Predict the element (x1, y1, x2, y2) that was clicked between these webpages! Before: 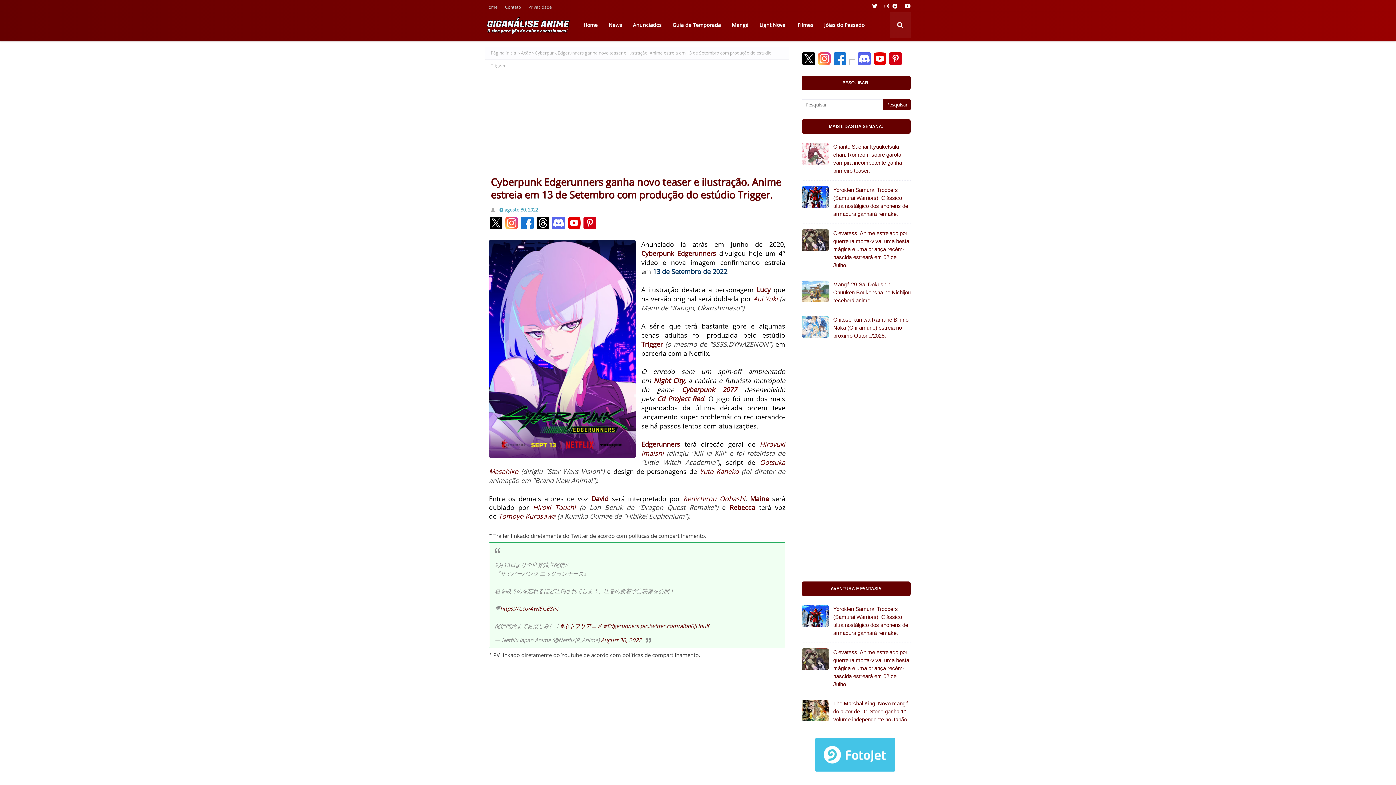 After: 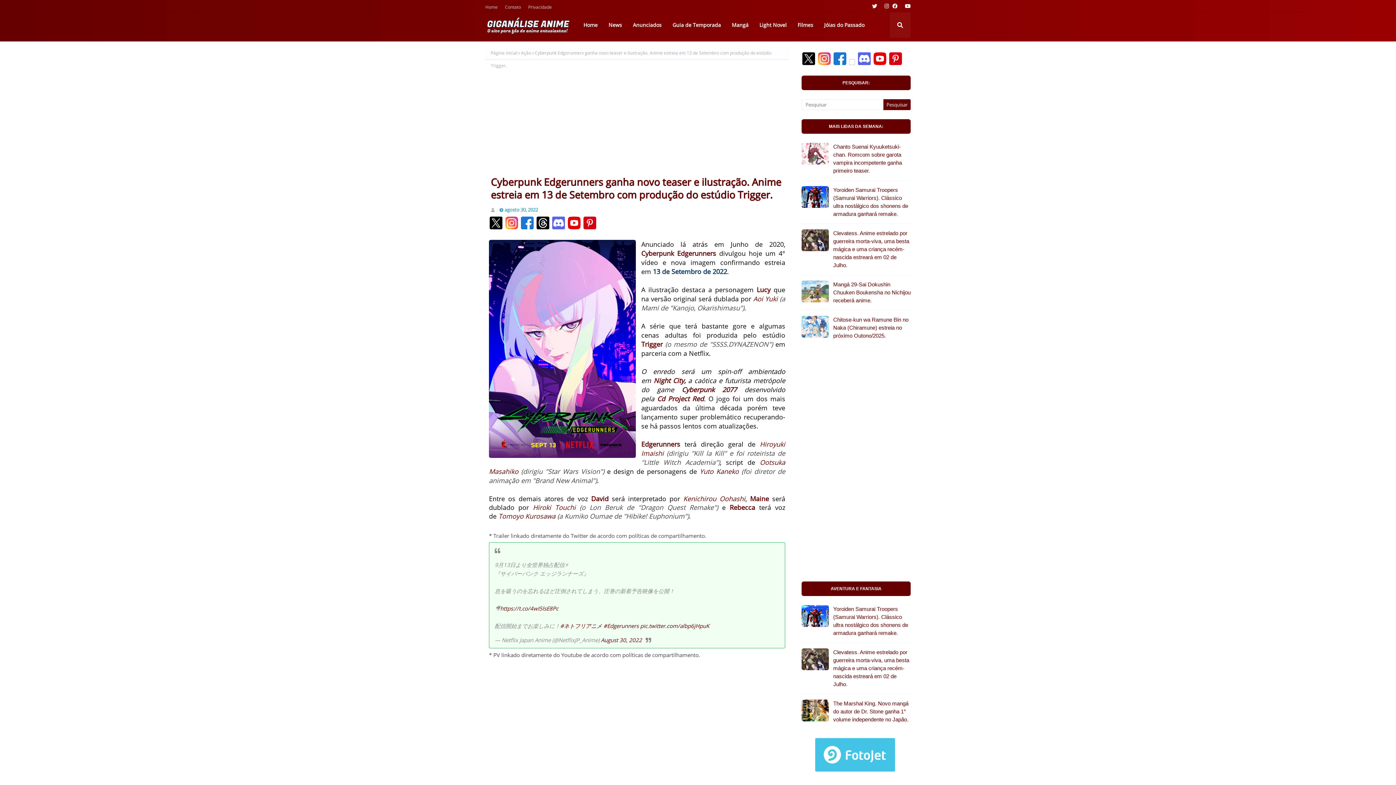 Action: bbox: (858, 59, 870, 66)